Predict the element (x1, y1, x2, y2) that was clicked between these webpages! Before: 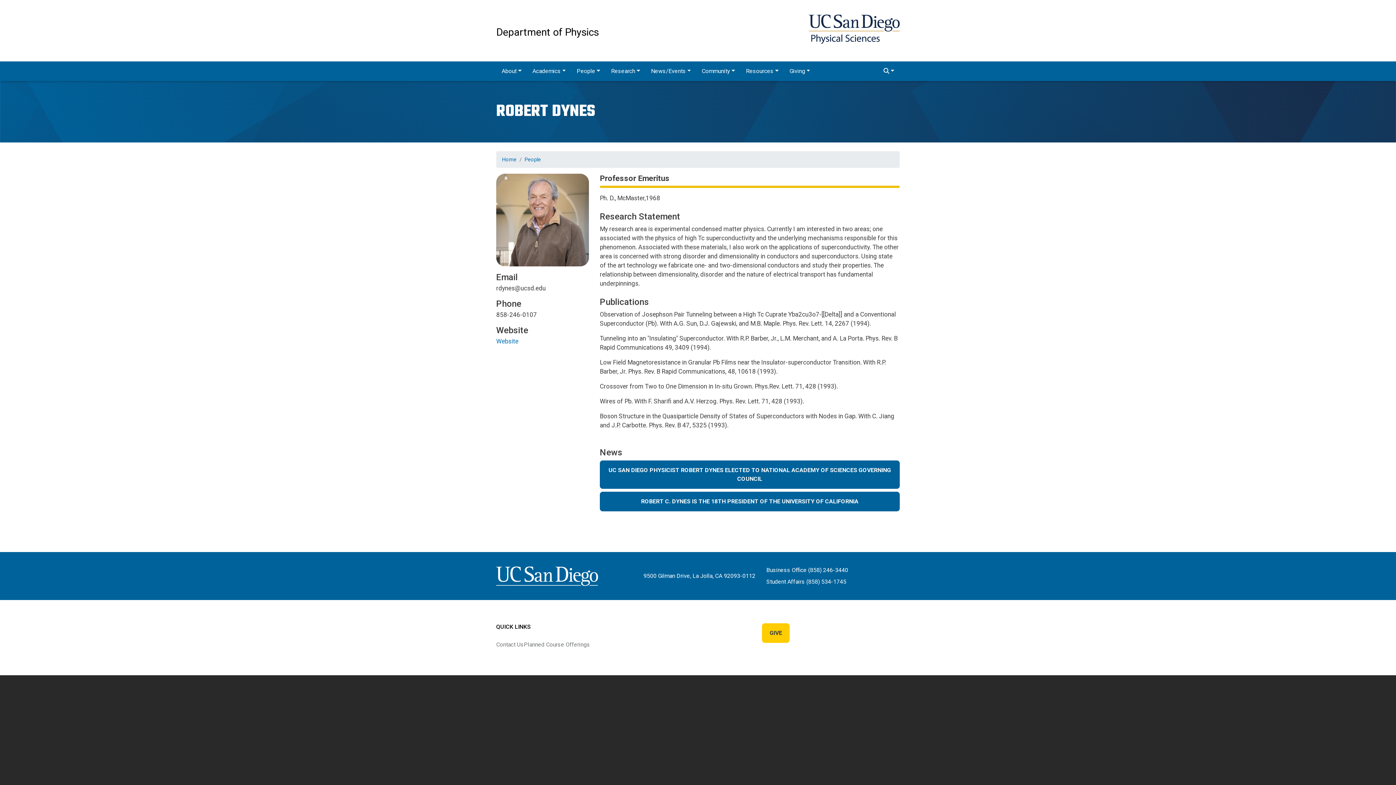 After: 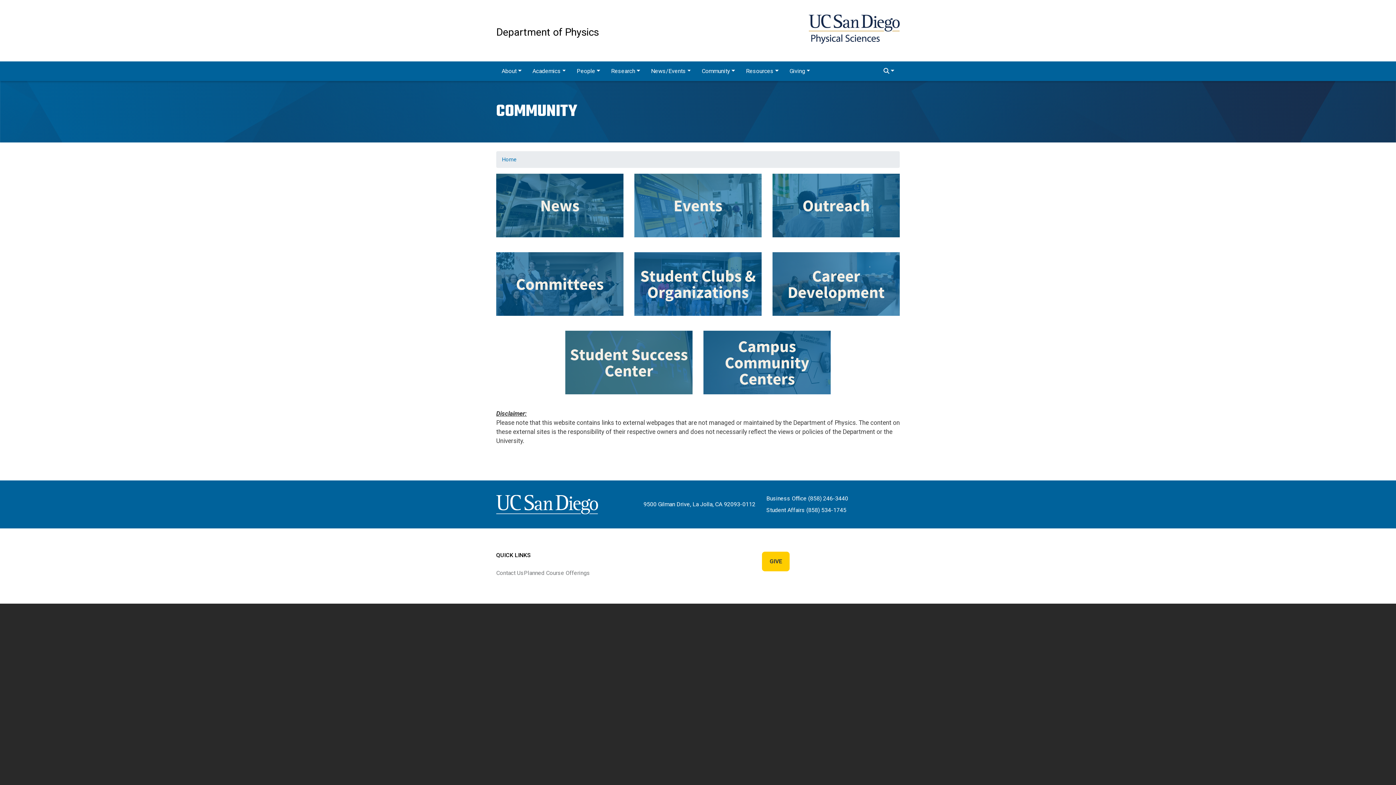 Action: bbox: (696, 61, 740, 81) label: Community